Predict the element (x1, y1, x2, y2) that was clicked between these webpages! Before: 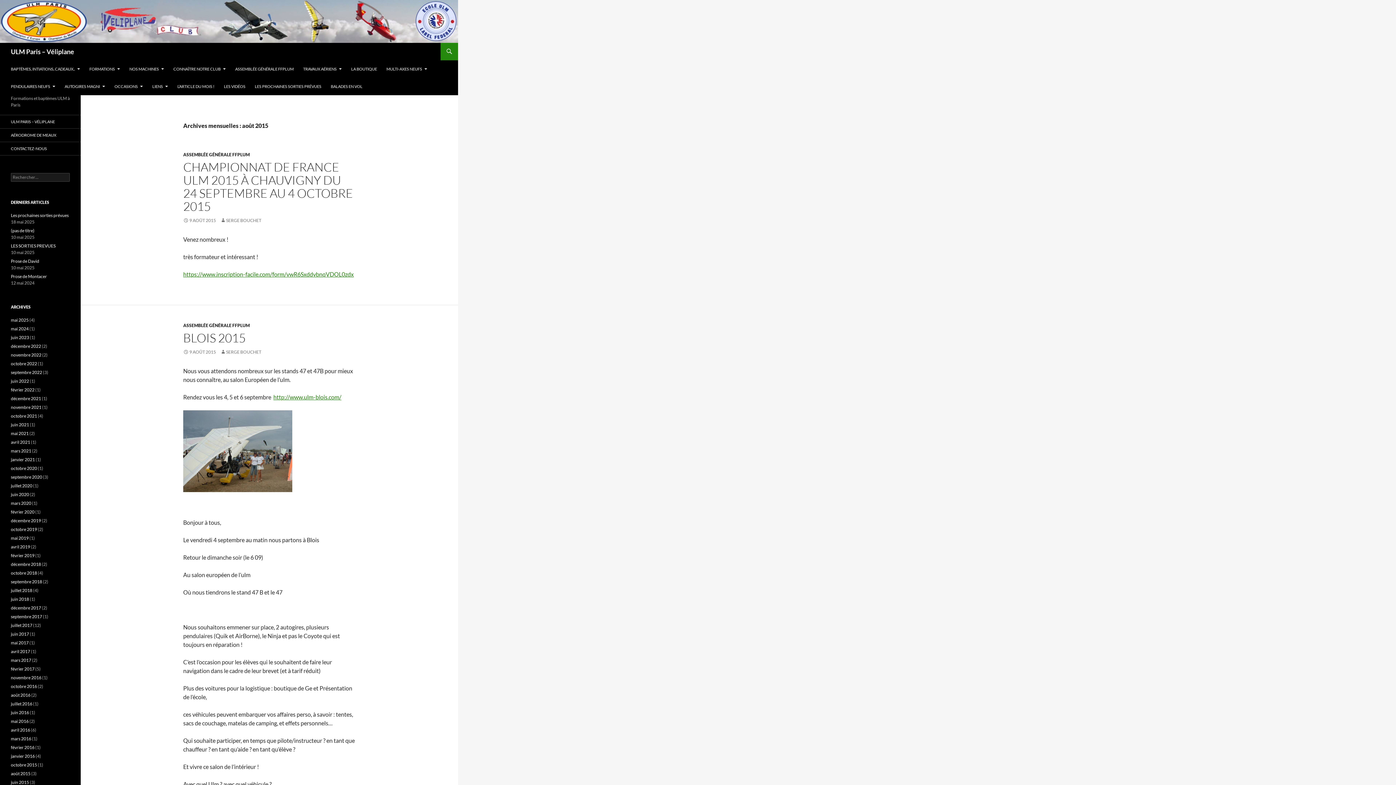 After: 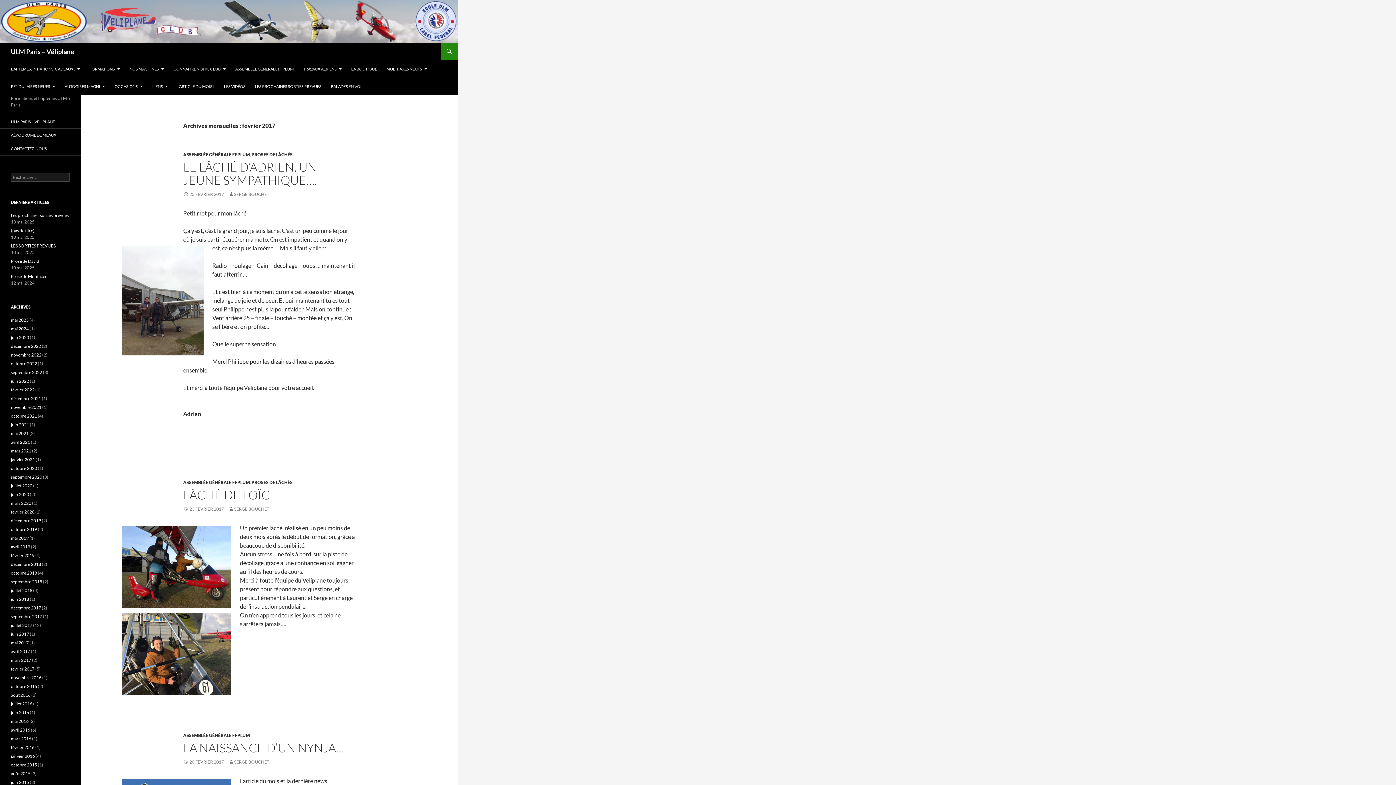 Action: label: février 2017 bbox: (10, 666, 34, 672)